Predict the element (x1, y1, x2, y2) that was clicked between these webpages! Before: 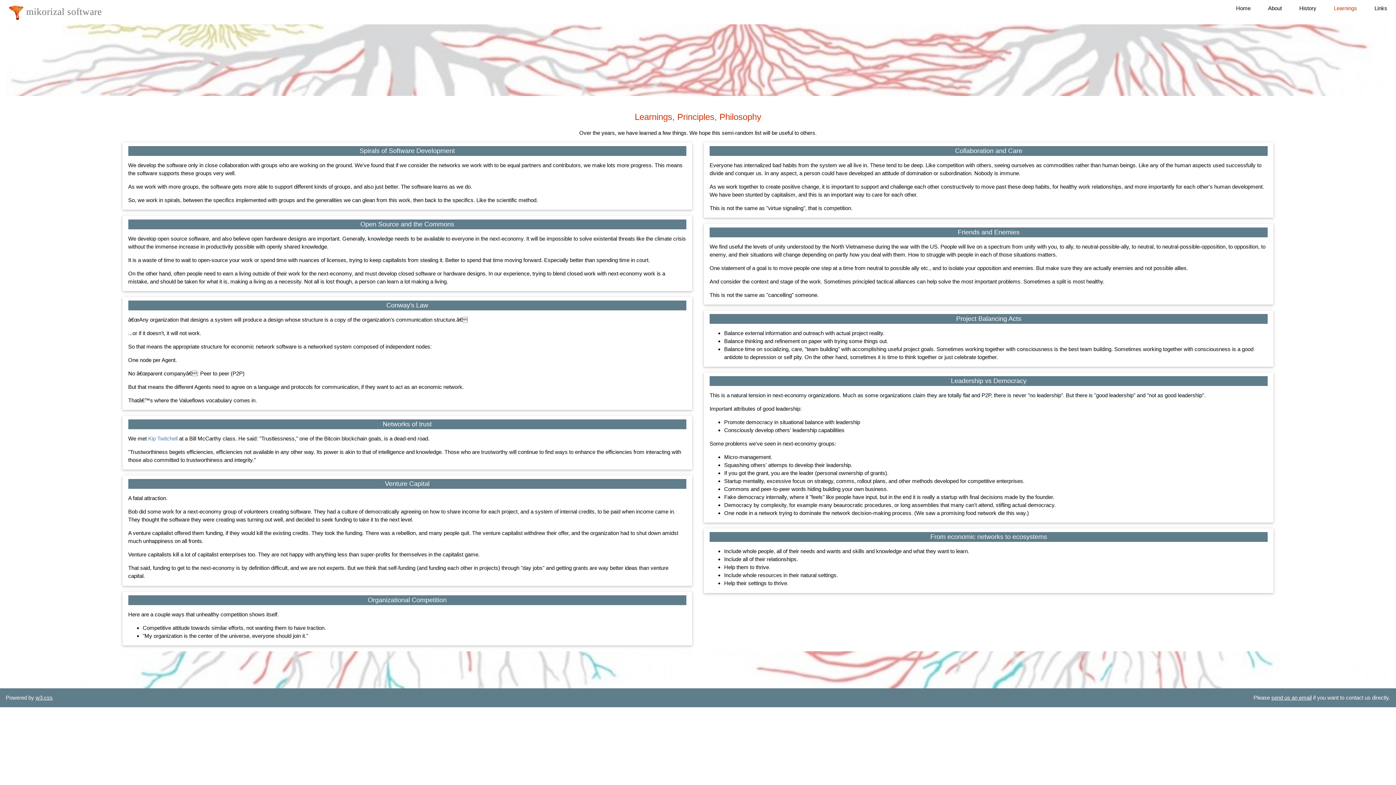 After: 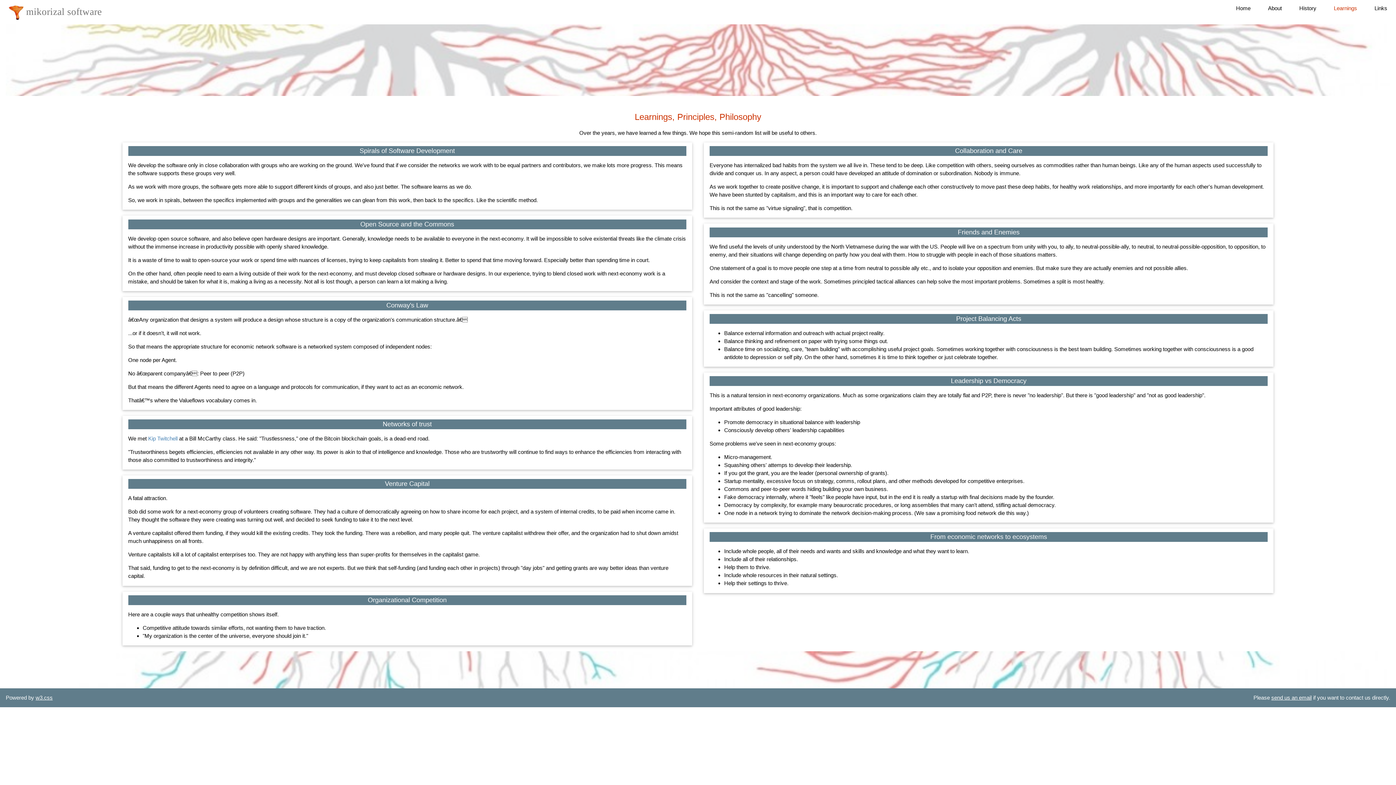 Action: bbox: (148, 435, 177, 441) label: Kip Twitchell